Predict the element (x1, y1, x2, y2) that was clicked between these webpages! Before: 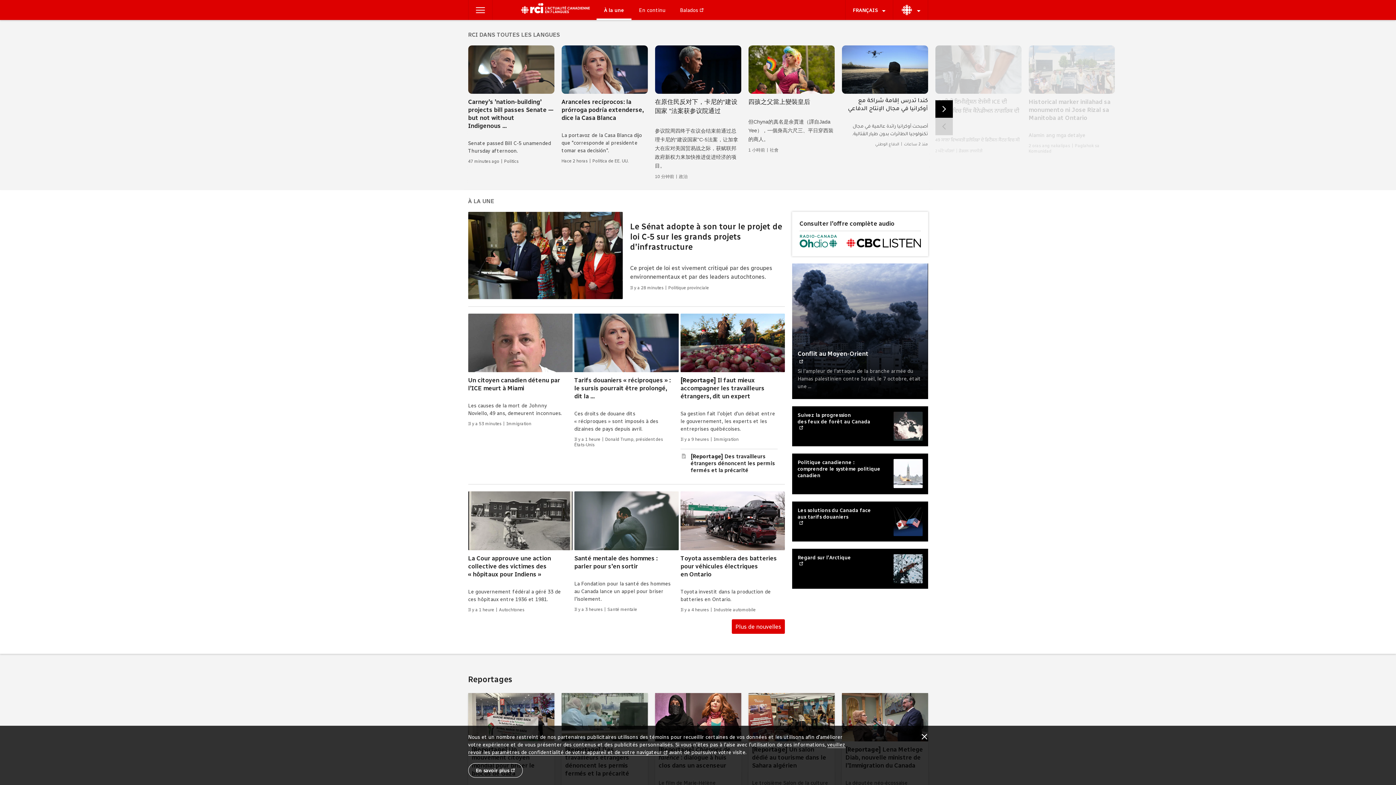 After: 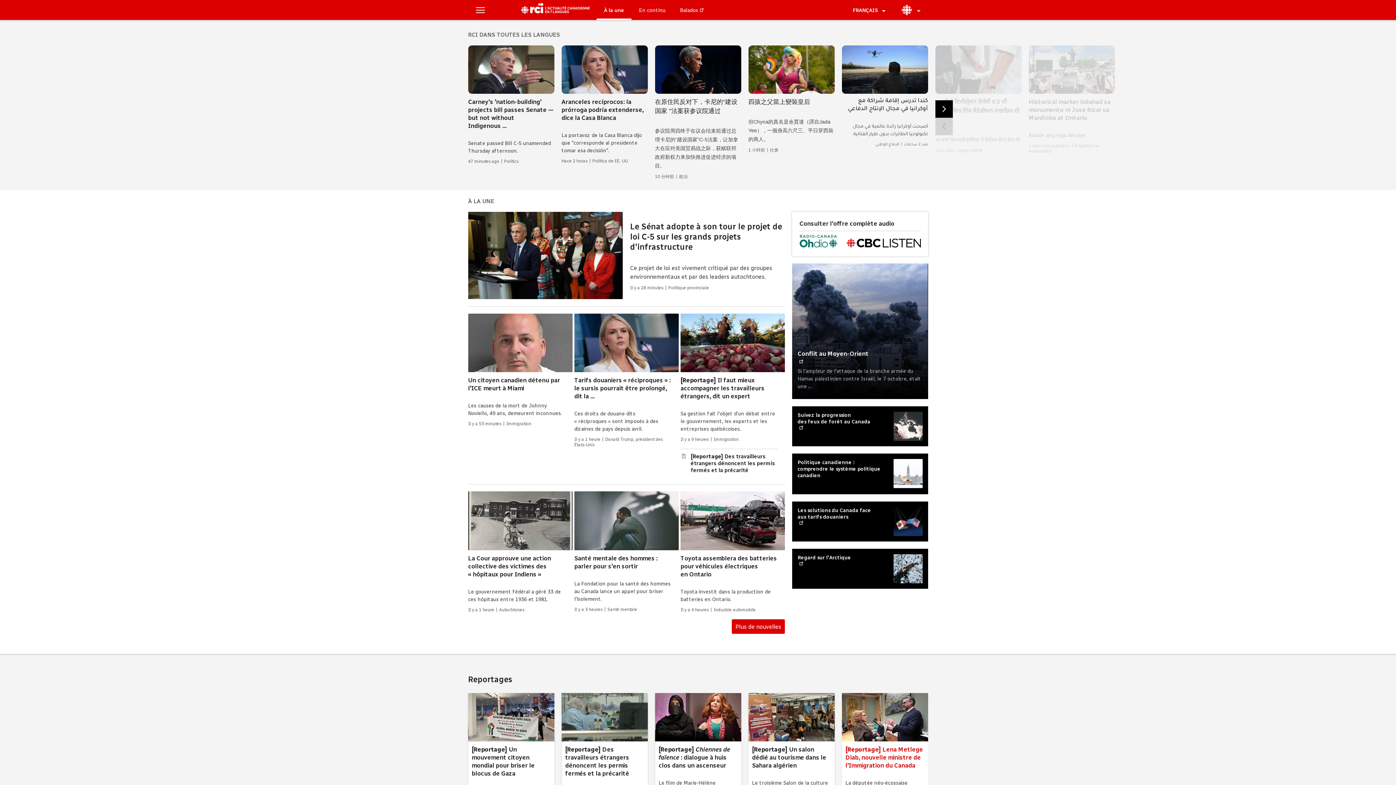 Action: bbox: (920, 733, 928, 741) label: Fermer